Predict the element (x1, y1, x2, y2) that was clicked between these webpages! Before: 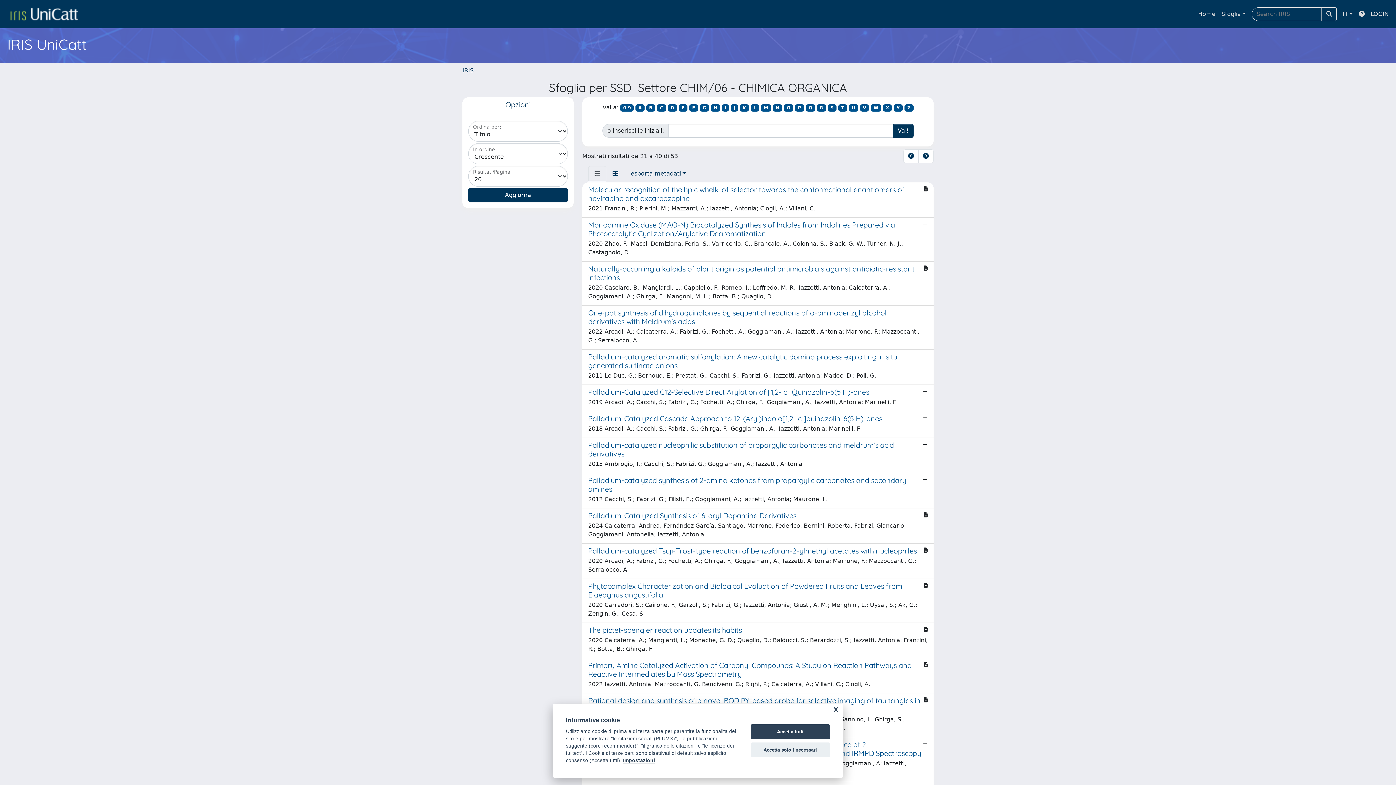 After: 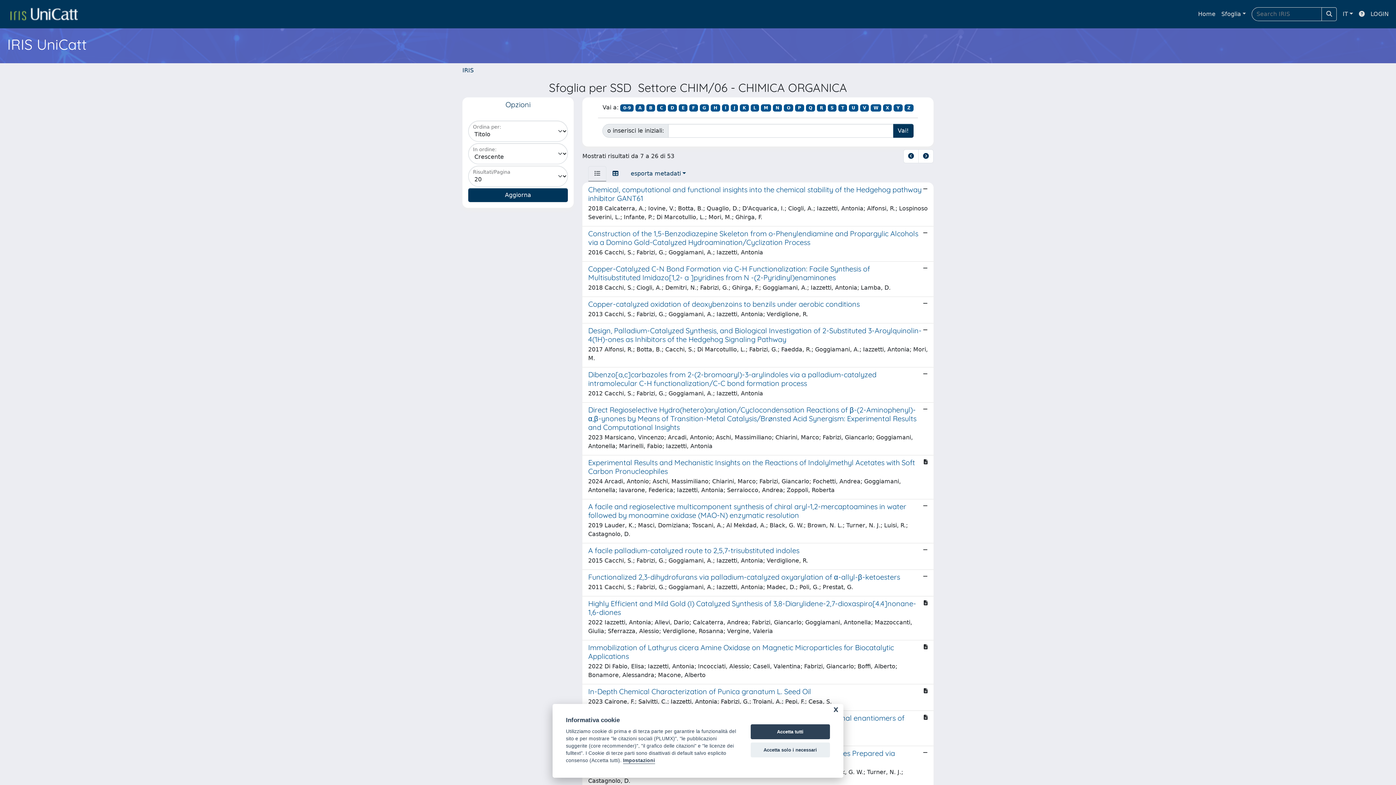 Action: label: C bbox: (657, 104, 666, 111)